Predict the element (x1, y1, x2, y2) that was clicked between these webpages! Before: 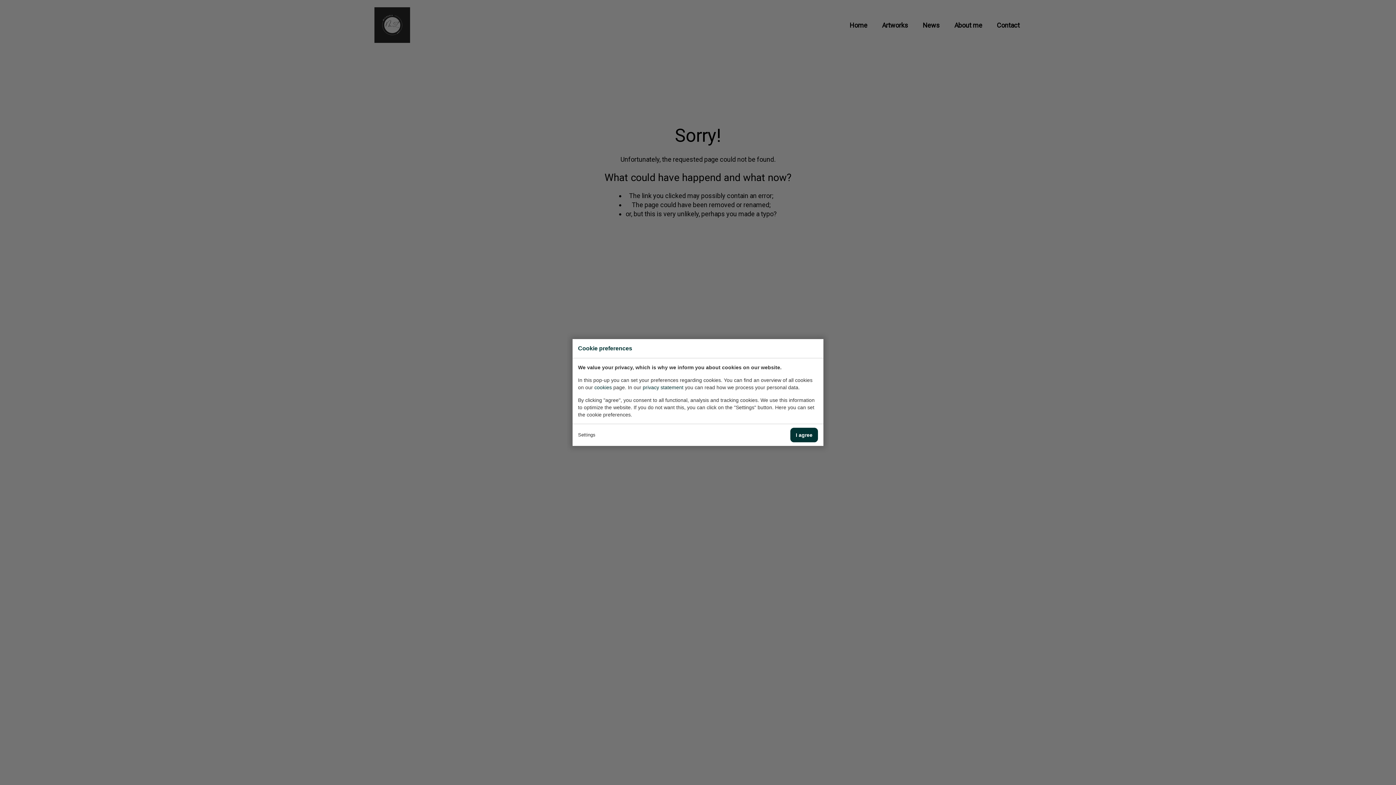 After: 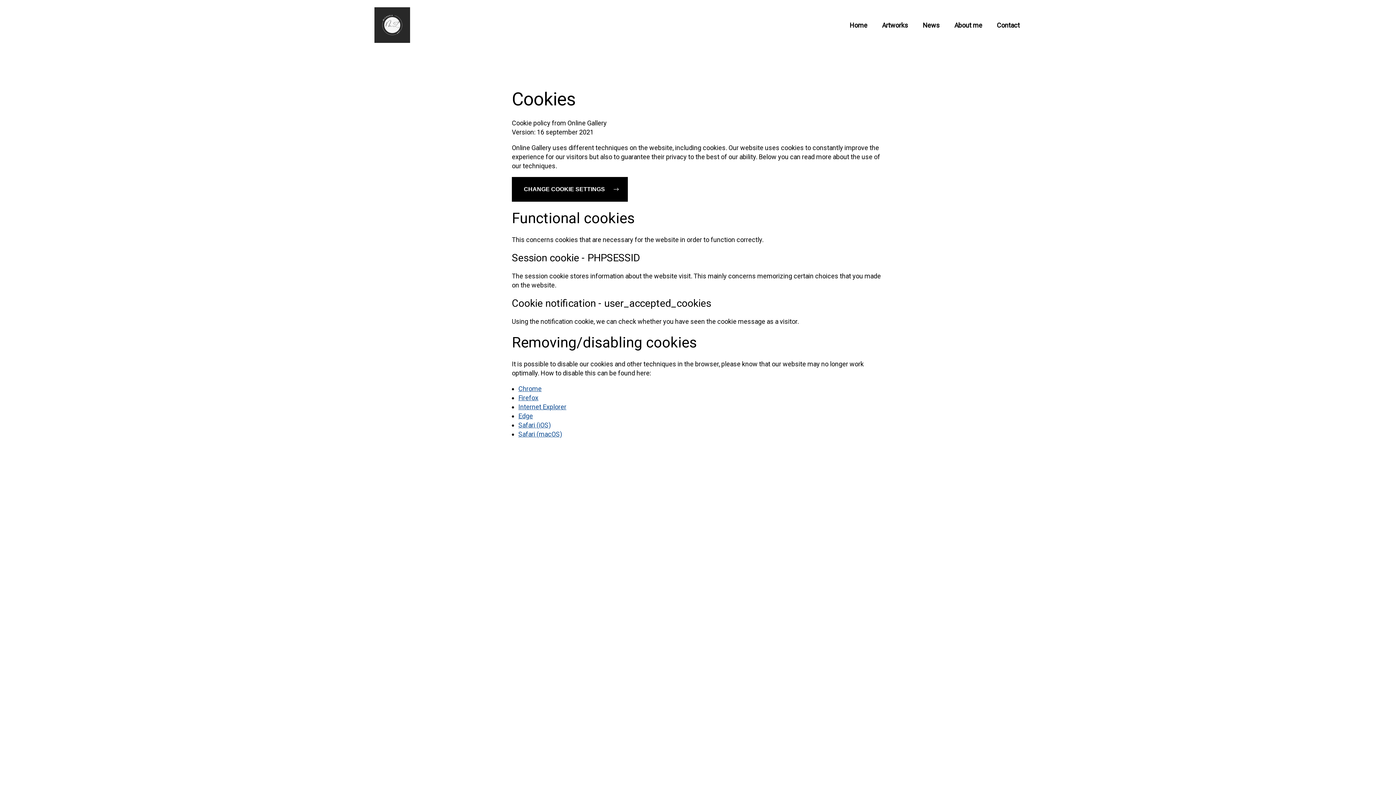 Action: bbox: (594, 384, 612, 390) label: cookies